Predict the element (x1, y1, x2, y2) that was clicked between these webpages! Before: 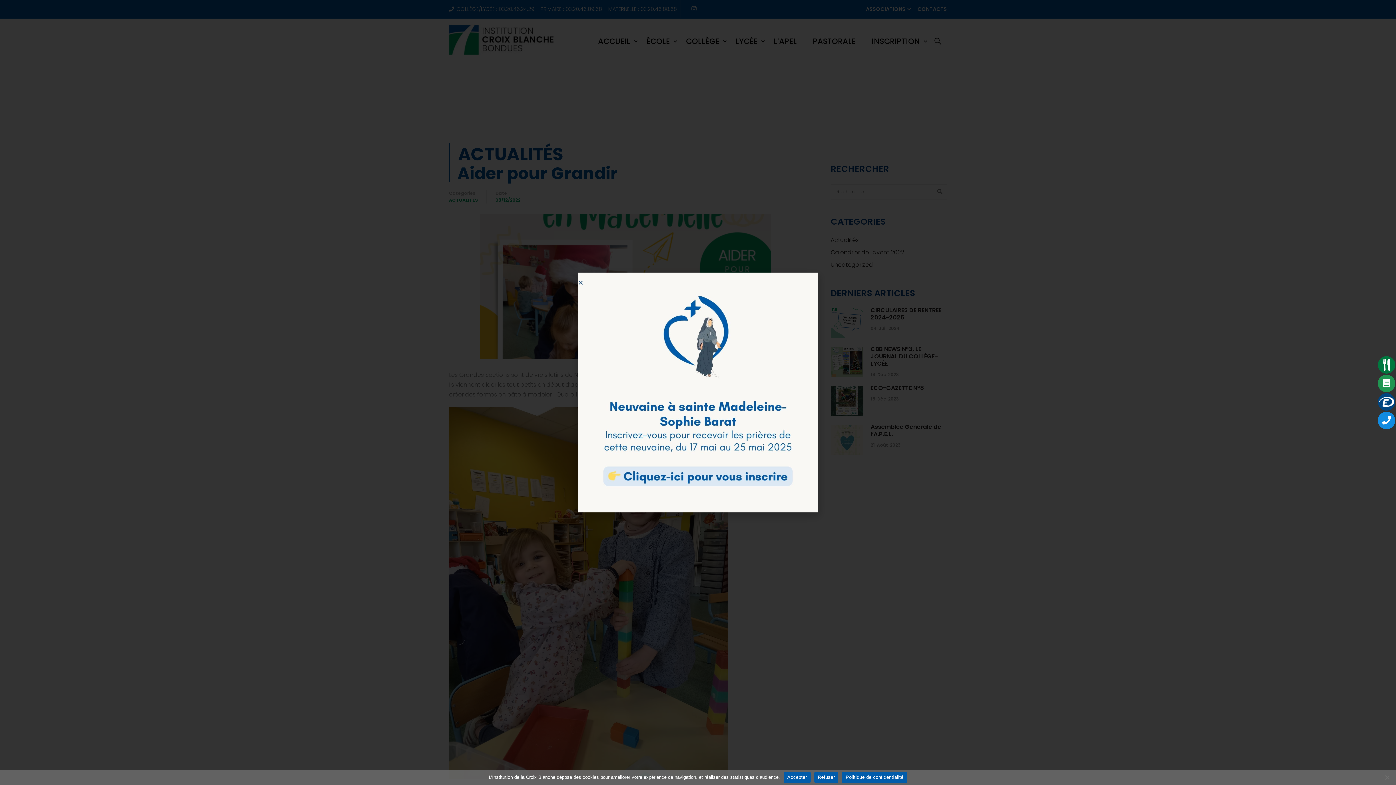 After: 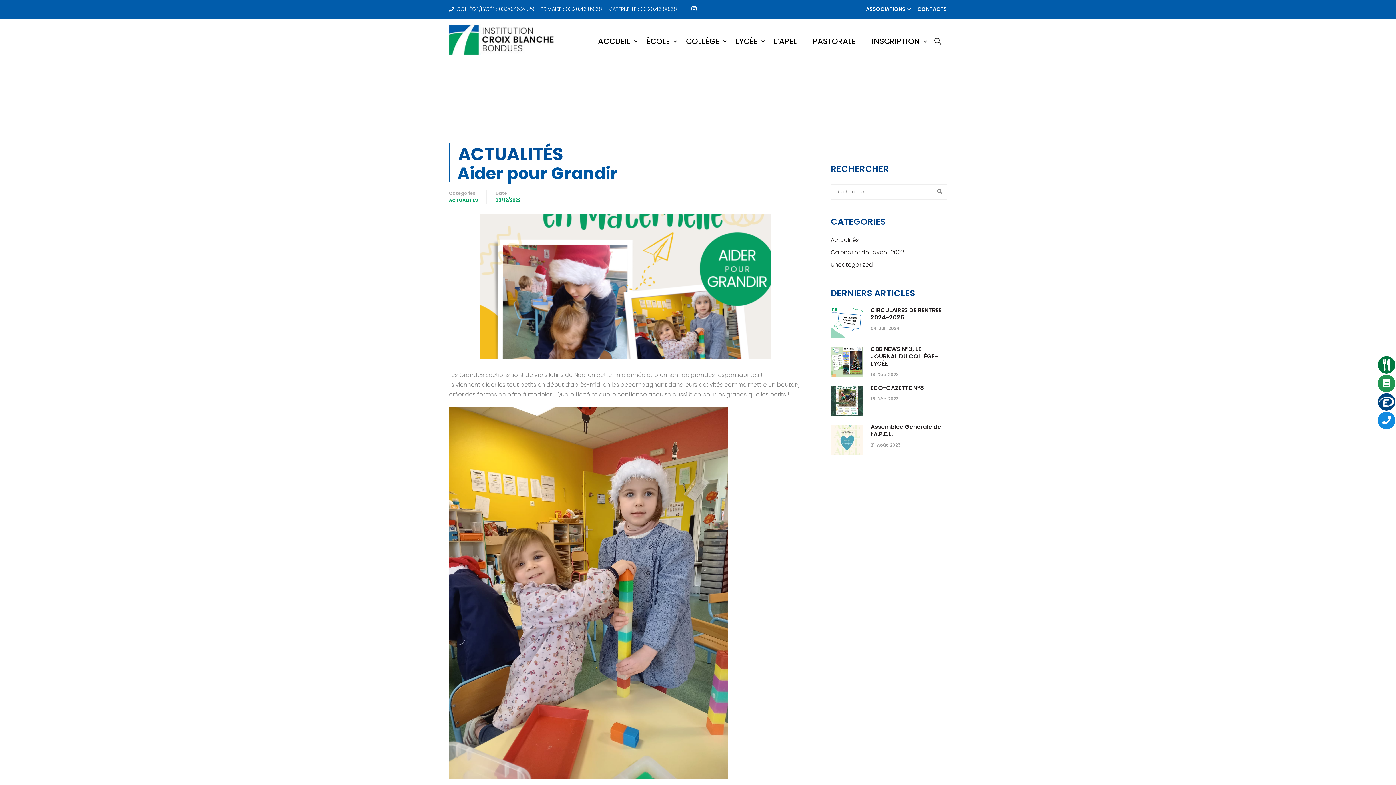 Action: bbox: (783, 772, 810, 783) label: Accepter